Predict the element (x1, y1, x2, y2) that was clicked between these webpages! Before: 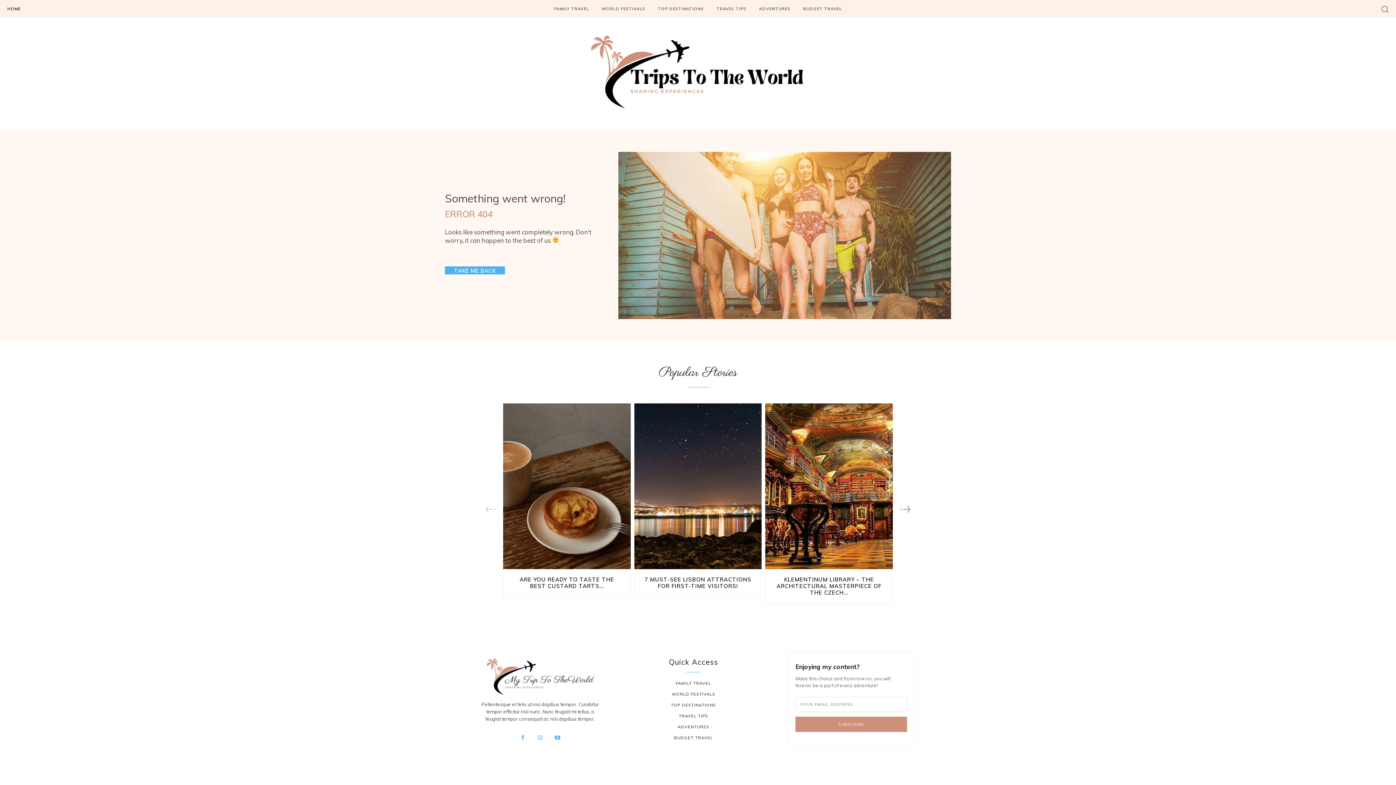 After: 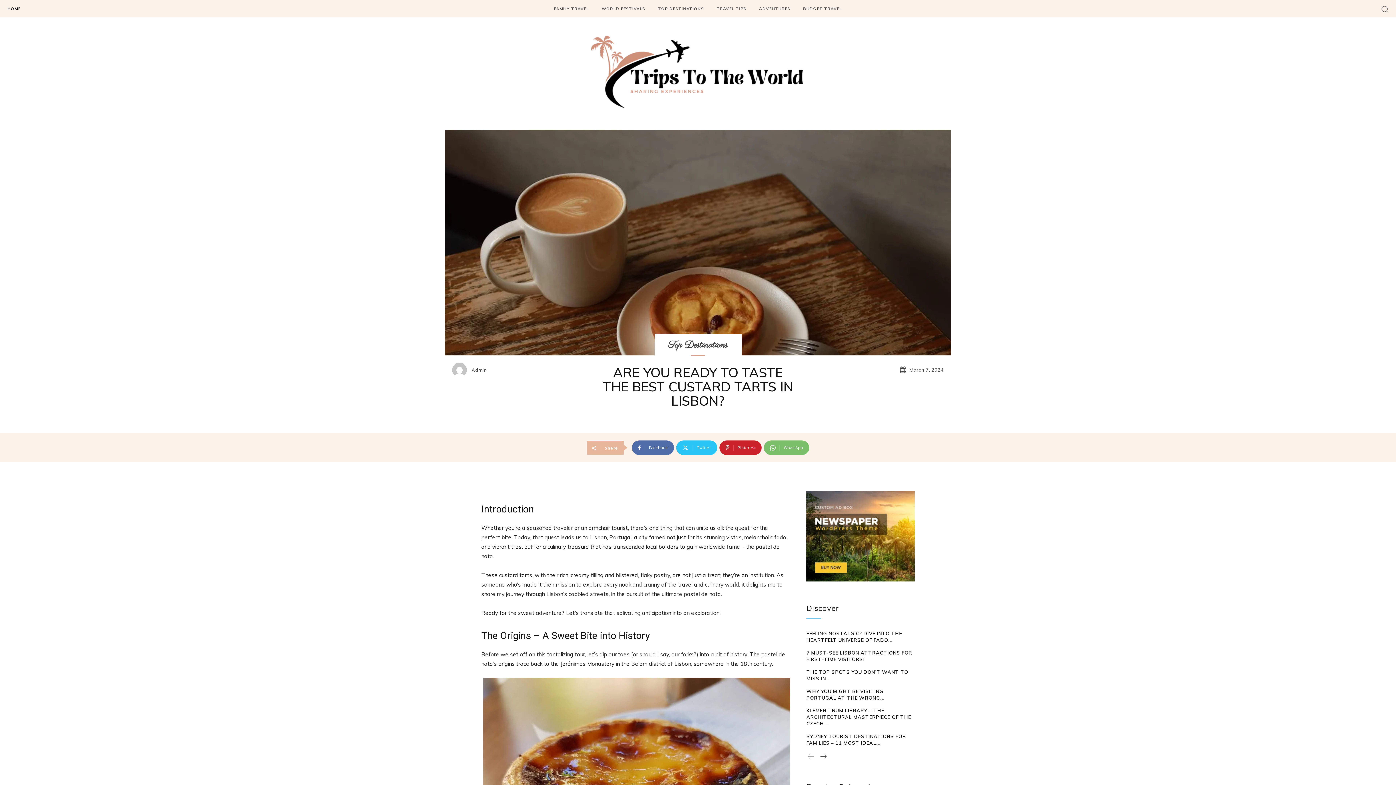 Action: bbox: (503, 403, 630, 569)